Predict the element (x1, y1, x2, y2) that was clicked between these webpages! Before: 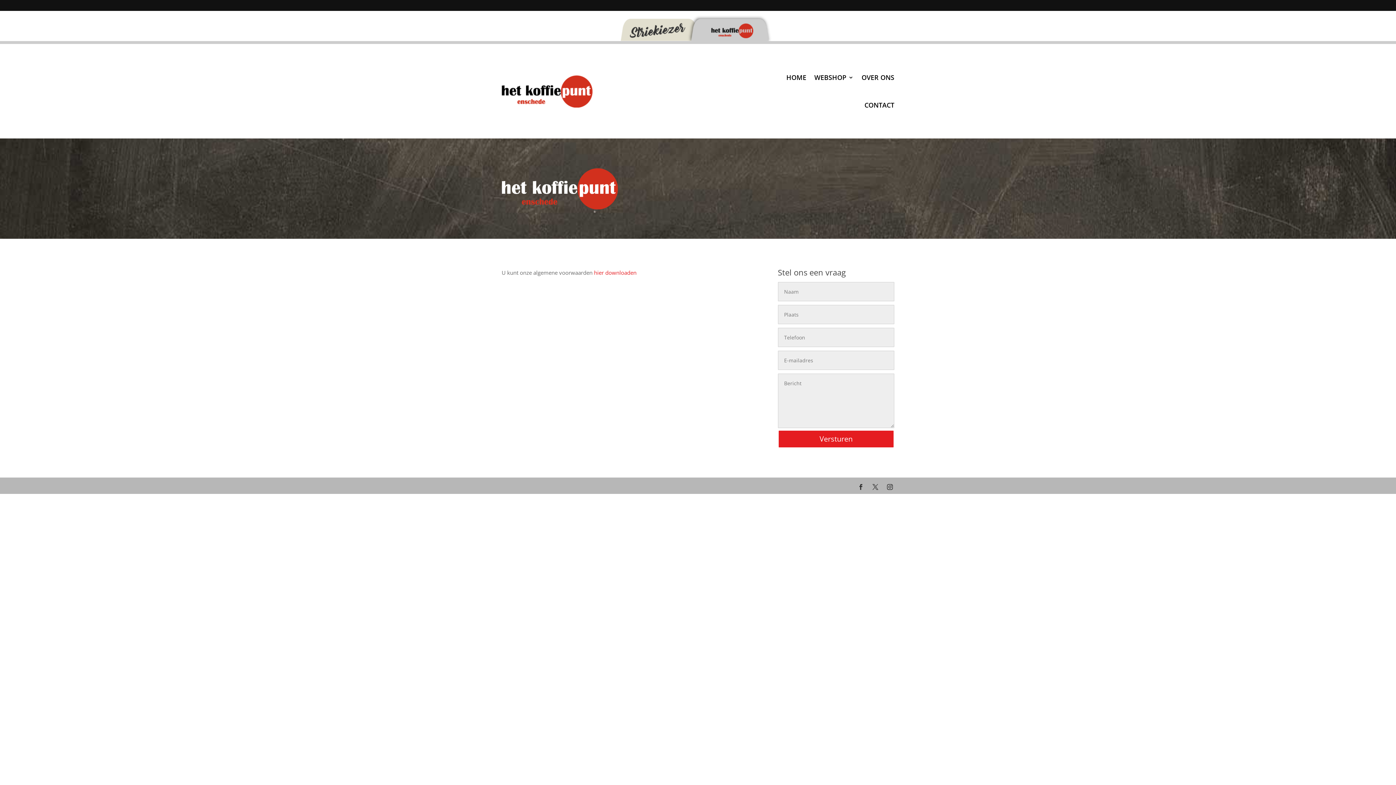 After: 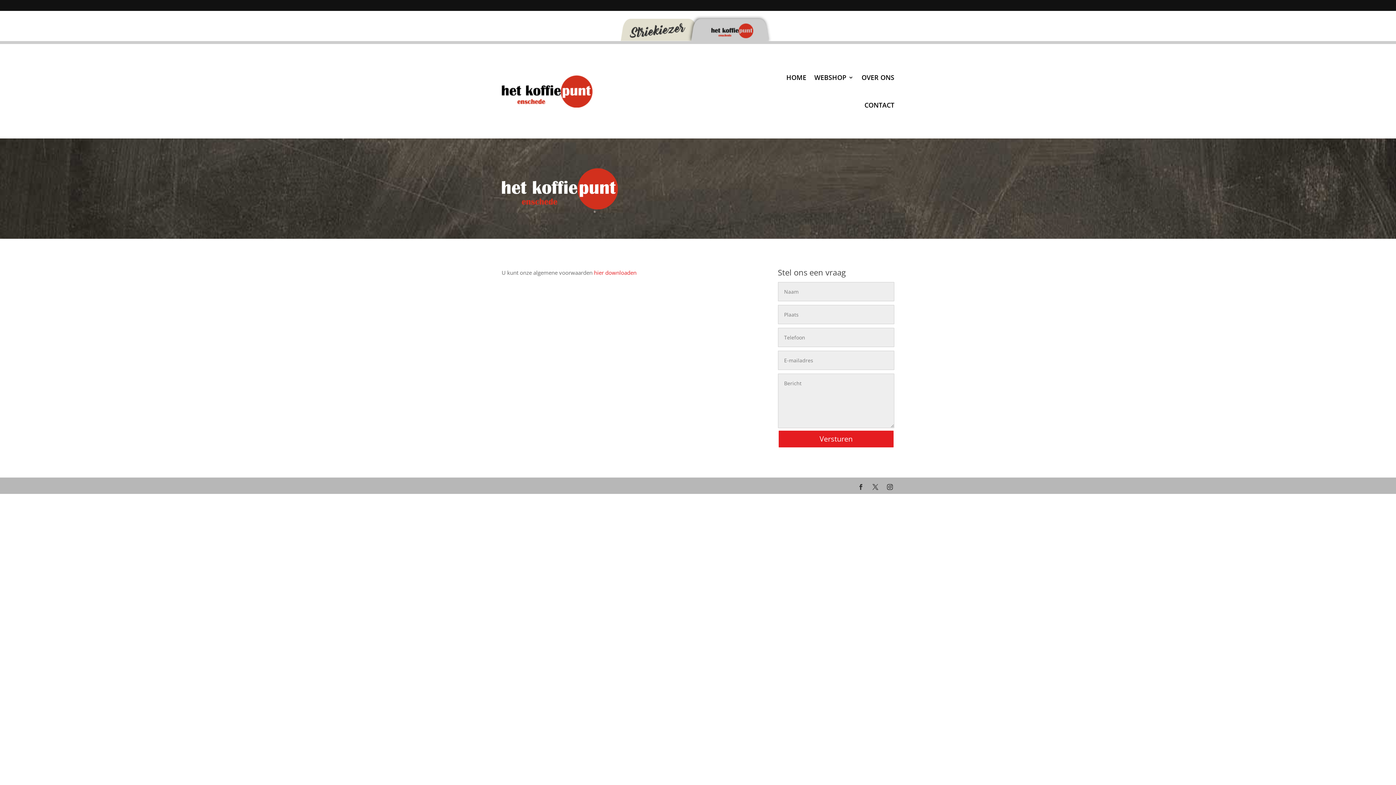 Action: bbox: (589, 35, 807, 42)